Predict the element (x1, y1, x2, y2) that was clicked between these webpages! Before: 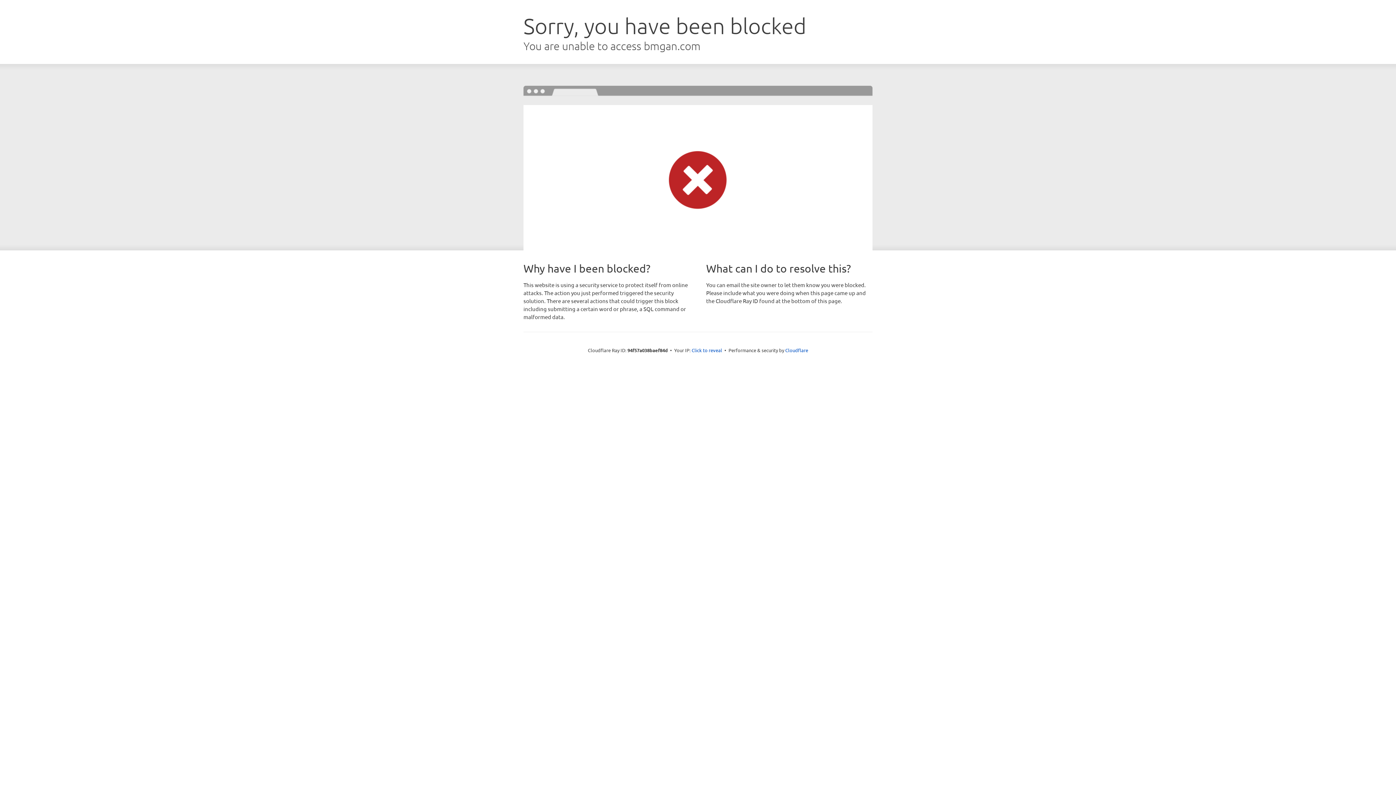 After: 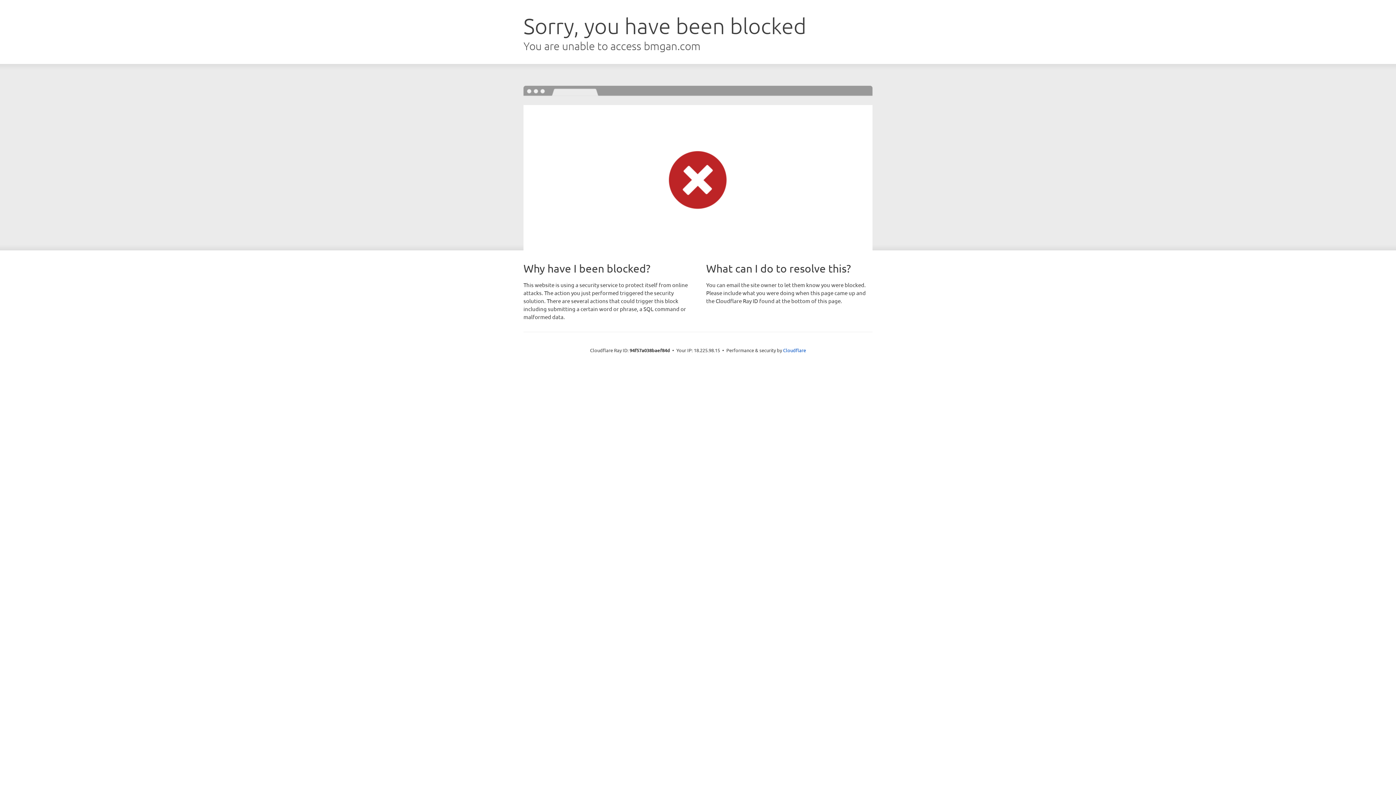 Action: label: Click to reveal bbox: (691, 346, 722, 353)